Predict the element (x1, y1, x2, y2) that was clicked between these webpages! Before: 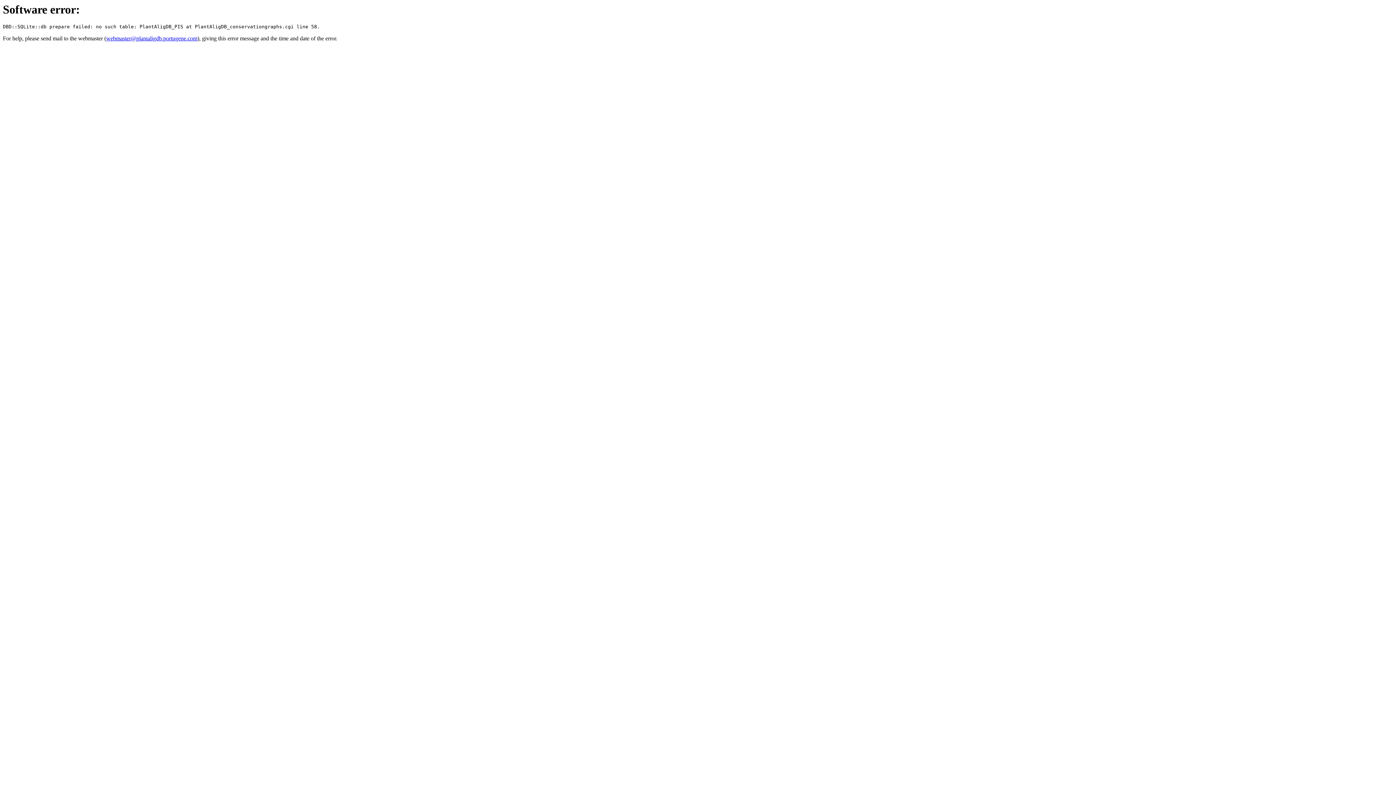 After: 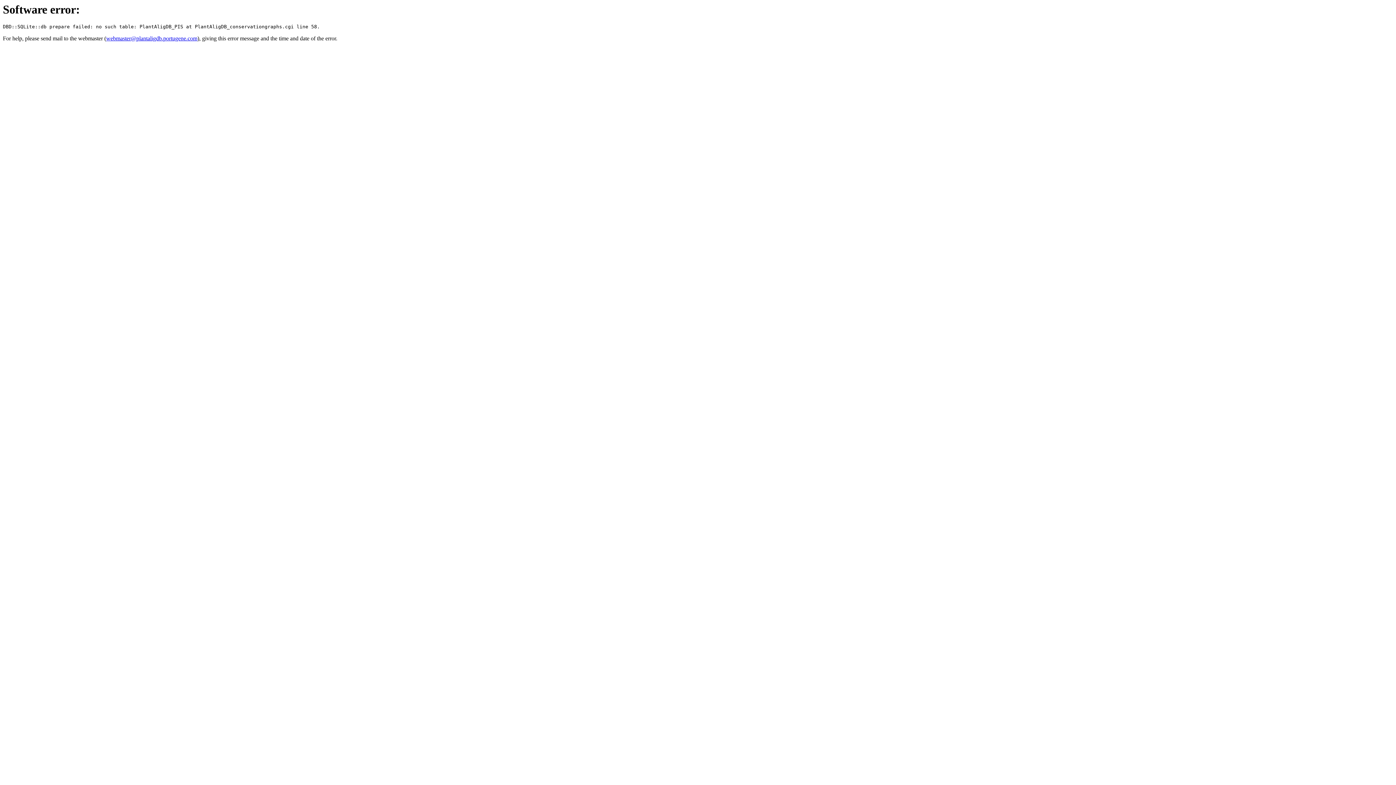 Action: bbox: (106, 35, 197, 41) label: webmaster@plantaligdb.portugene.com